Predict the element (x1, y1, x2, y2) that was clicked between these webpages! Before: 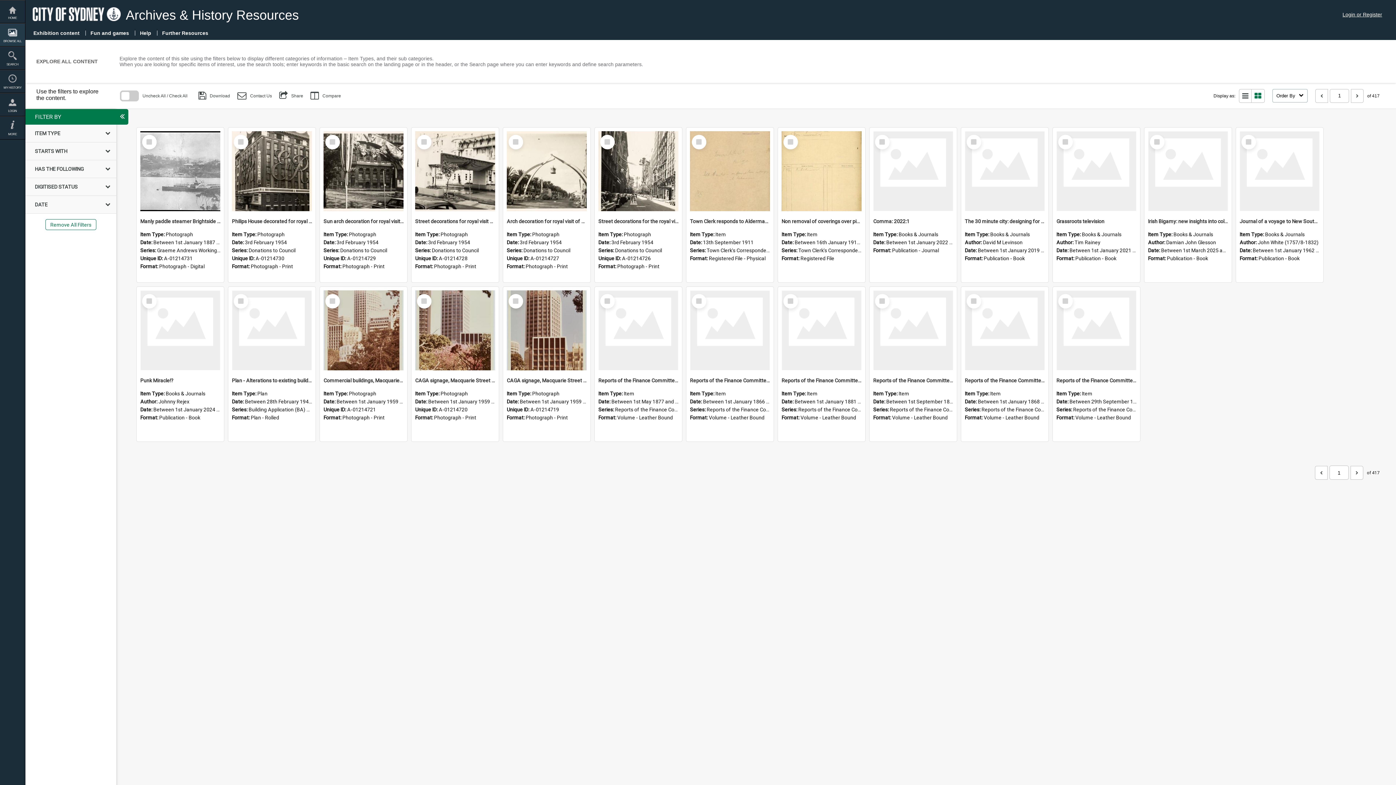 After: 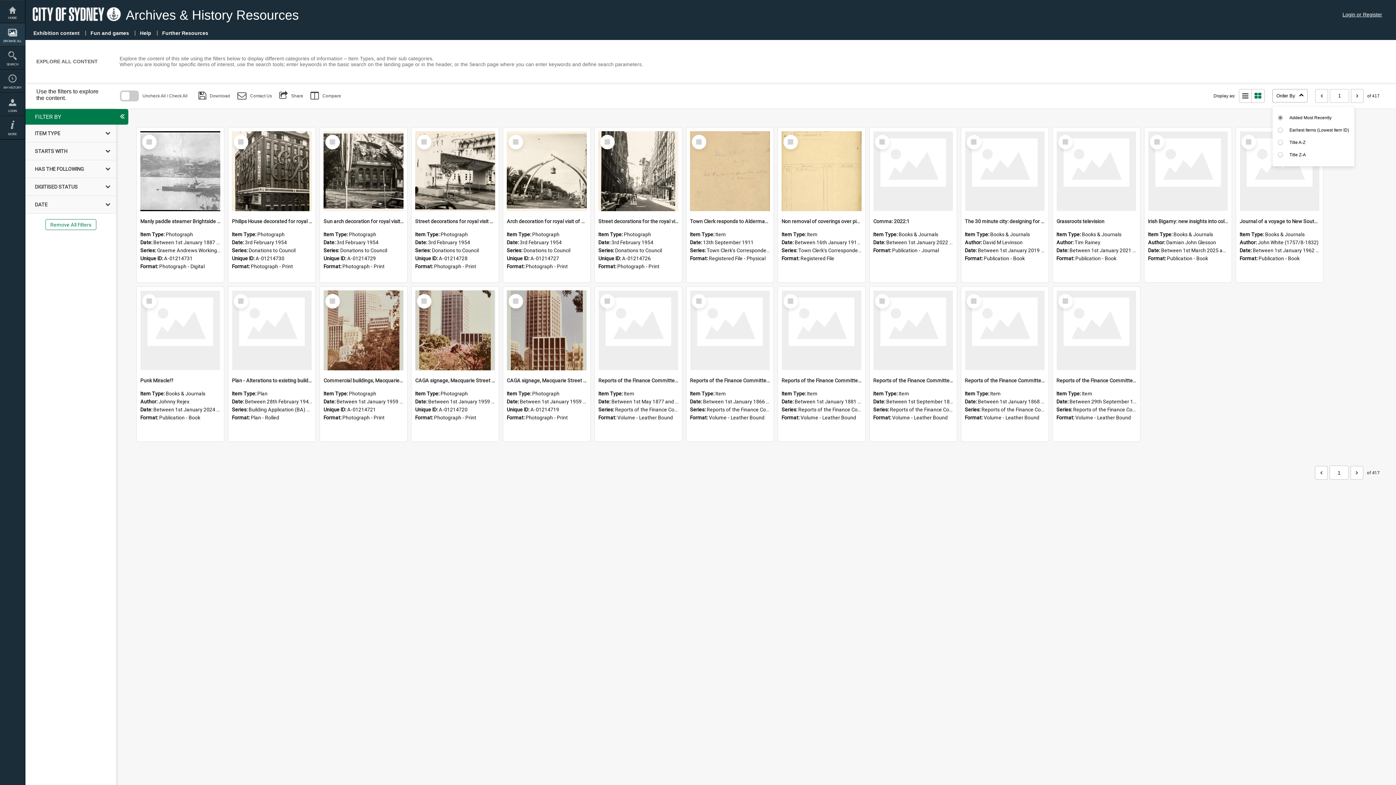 Action: label: Order By bbox: (1272, 89, 1308, 102)